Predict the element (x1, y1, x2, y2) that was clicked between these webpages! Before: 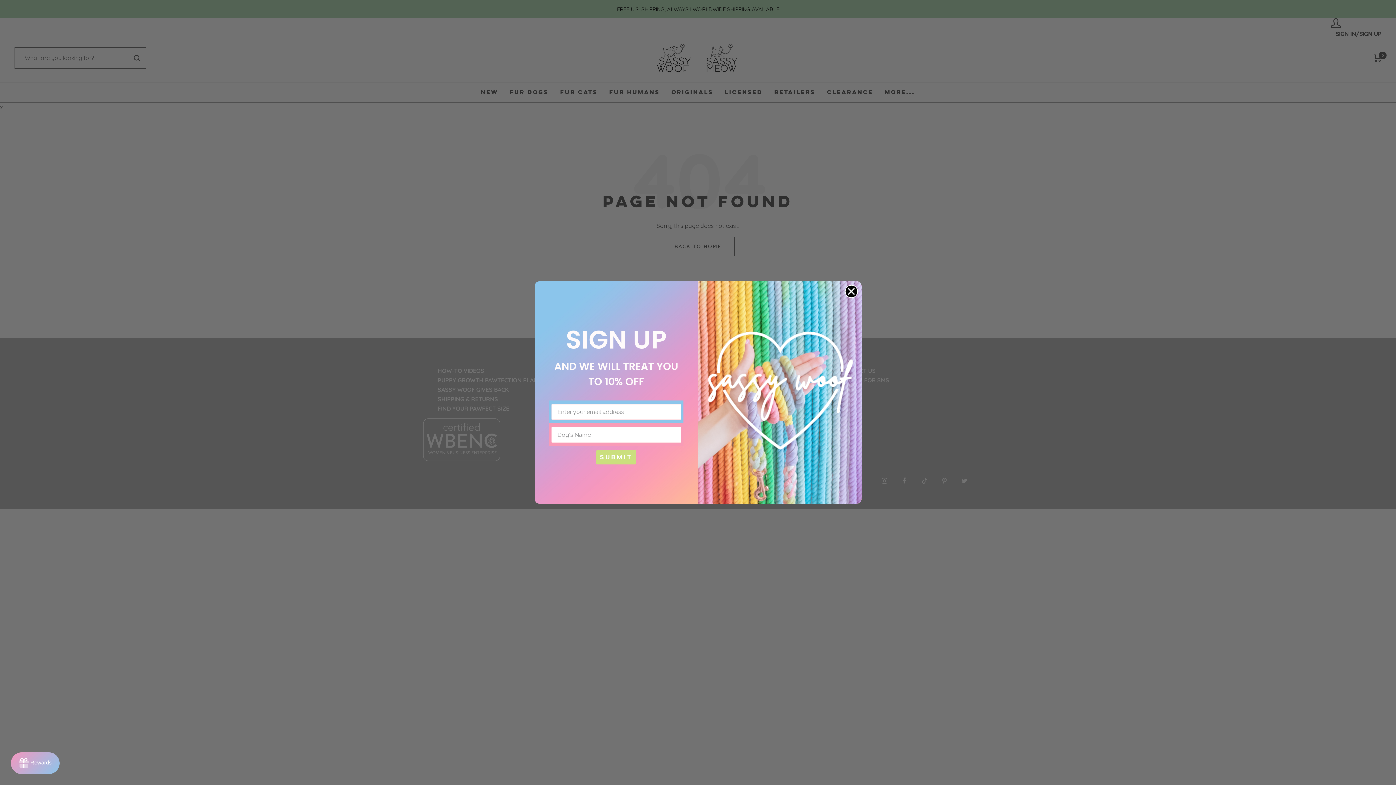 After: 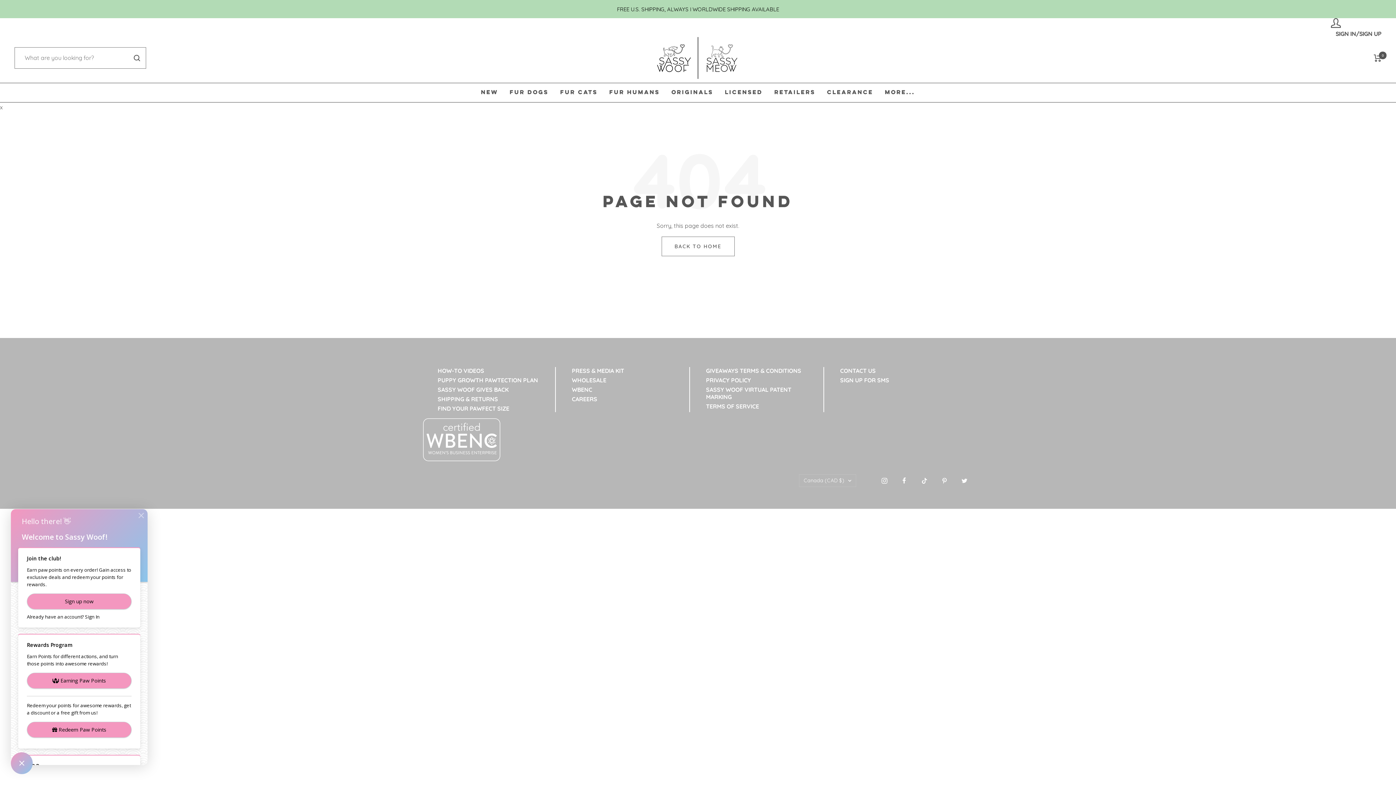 Action: label: Rewards bbox: (10, 752, 59, 774)